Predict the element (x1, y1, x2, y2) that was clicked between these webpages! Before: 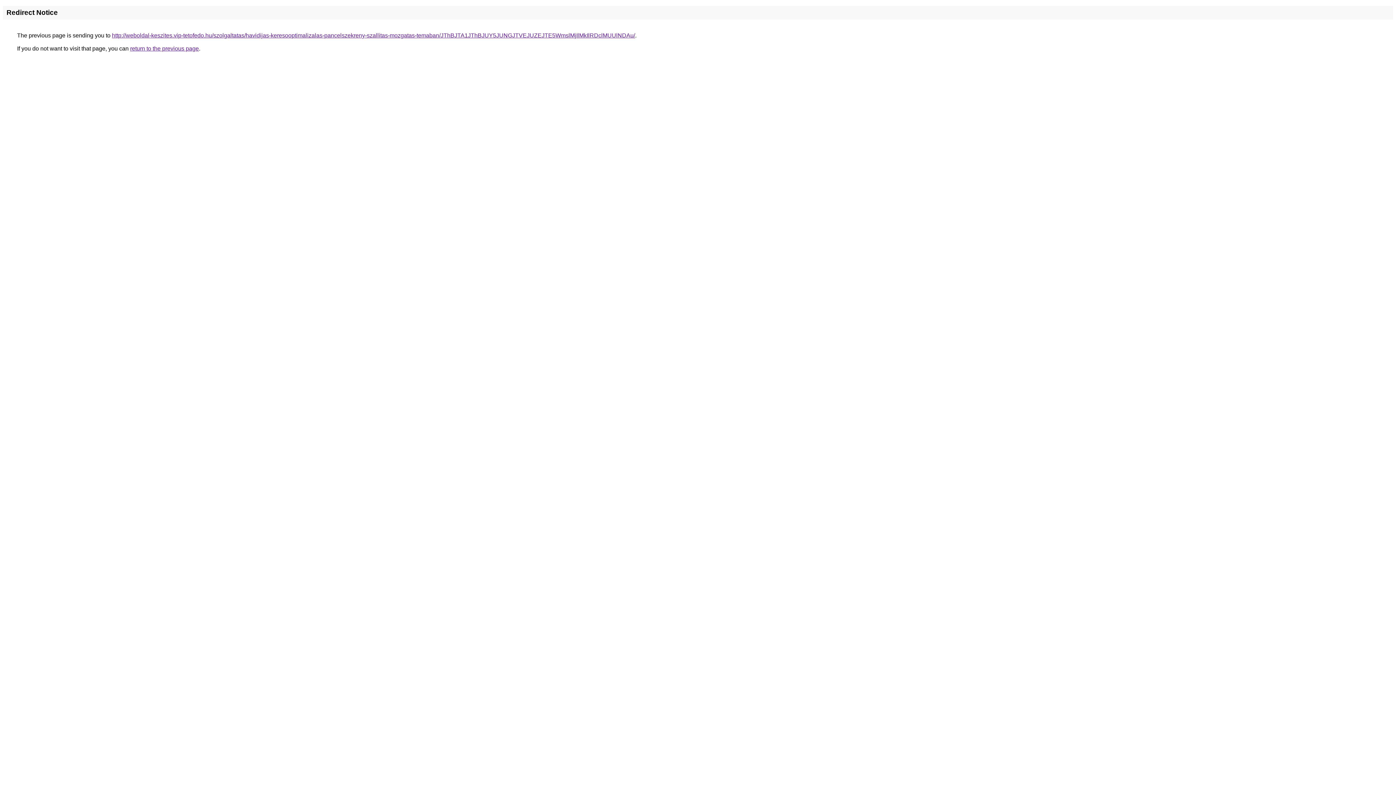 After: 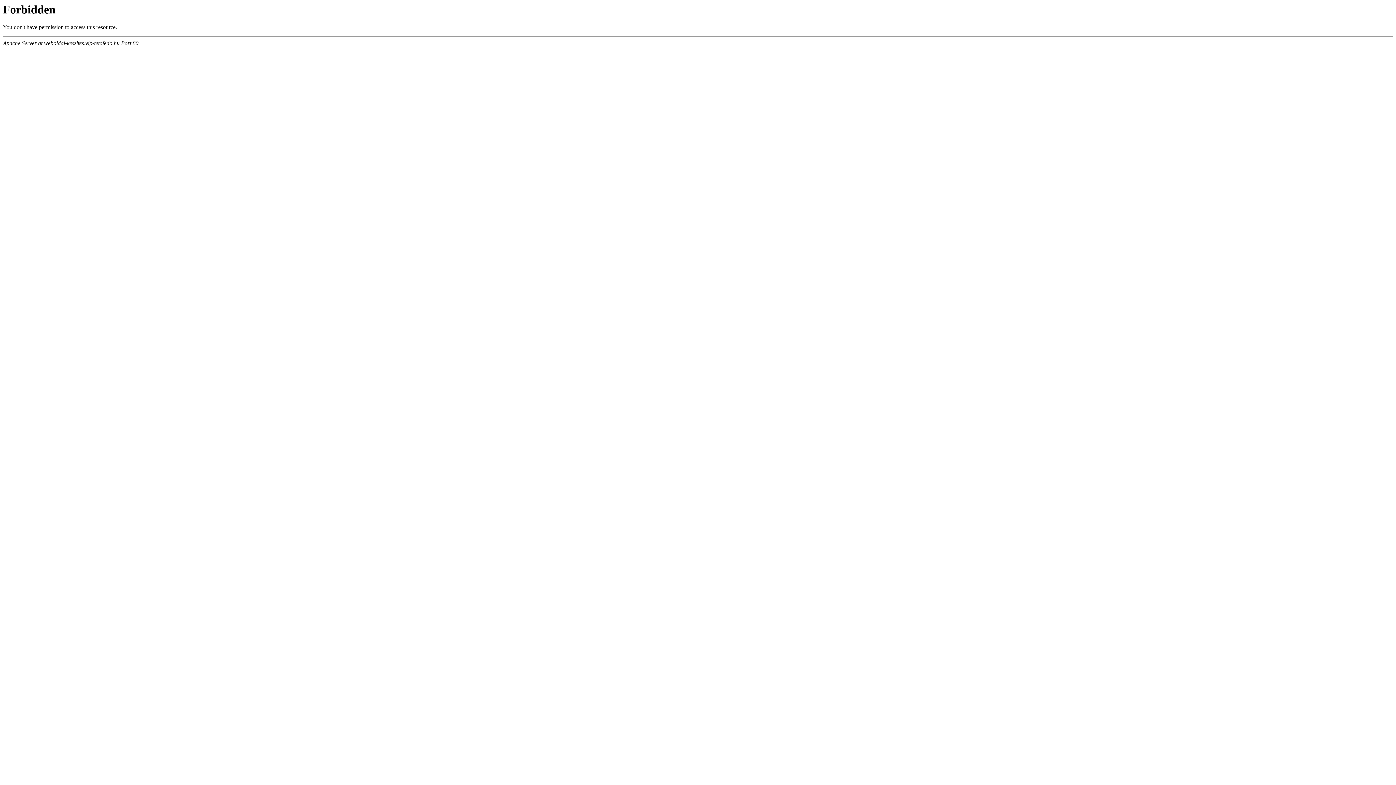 Action: label: http://weboldal-keszites.vip-tetofedo.hu/szolgaltatas/havidijas-keresooptimalizalas-pancelszekreny-szallitas-mozgatas-temaban/JThBJTA1JThBJUY5JUNGJTVEJUZEJTE5WmslMjIlMkIlRDclMUUlNDAu/ bbox: (112, 32, 635, 38)